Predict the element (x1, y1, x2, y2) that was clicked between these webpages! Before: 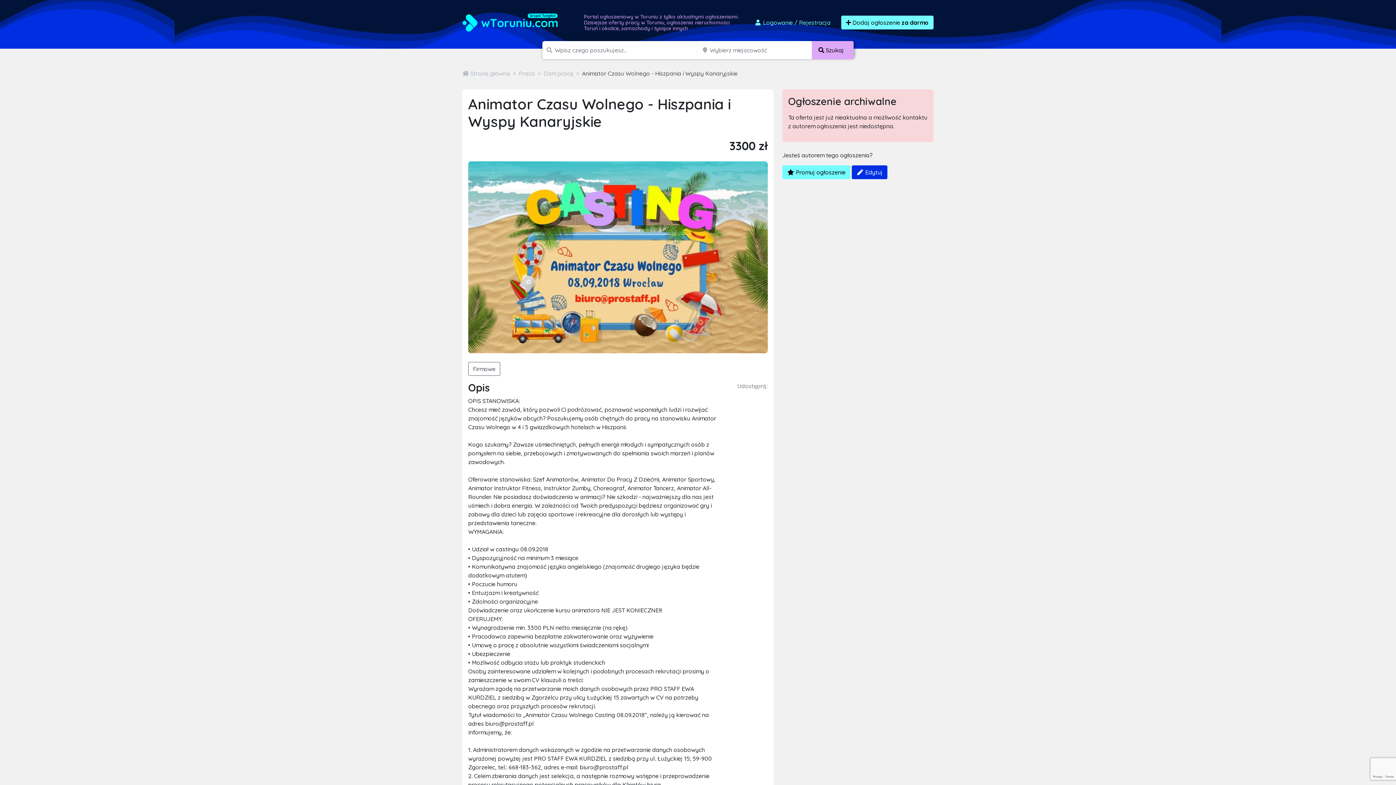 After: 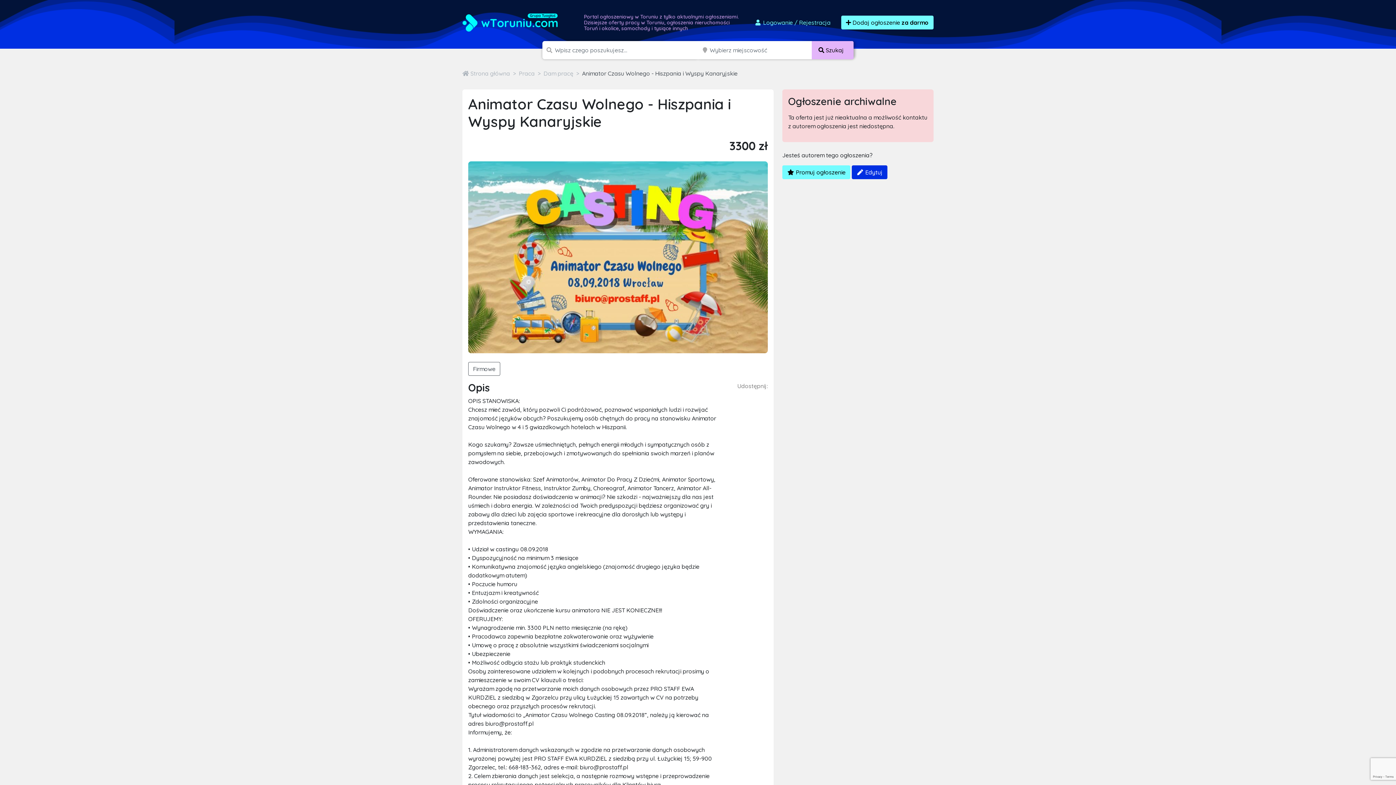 Action: bbox: (811, 41, 853, 59) label:  Szukaj